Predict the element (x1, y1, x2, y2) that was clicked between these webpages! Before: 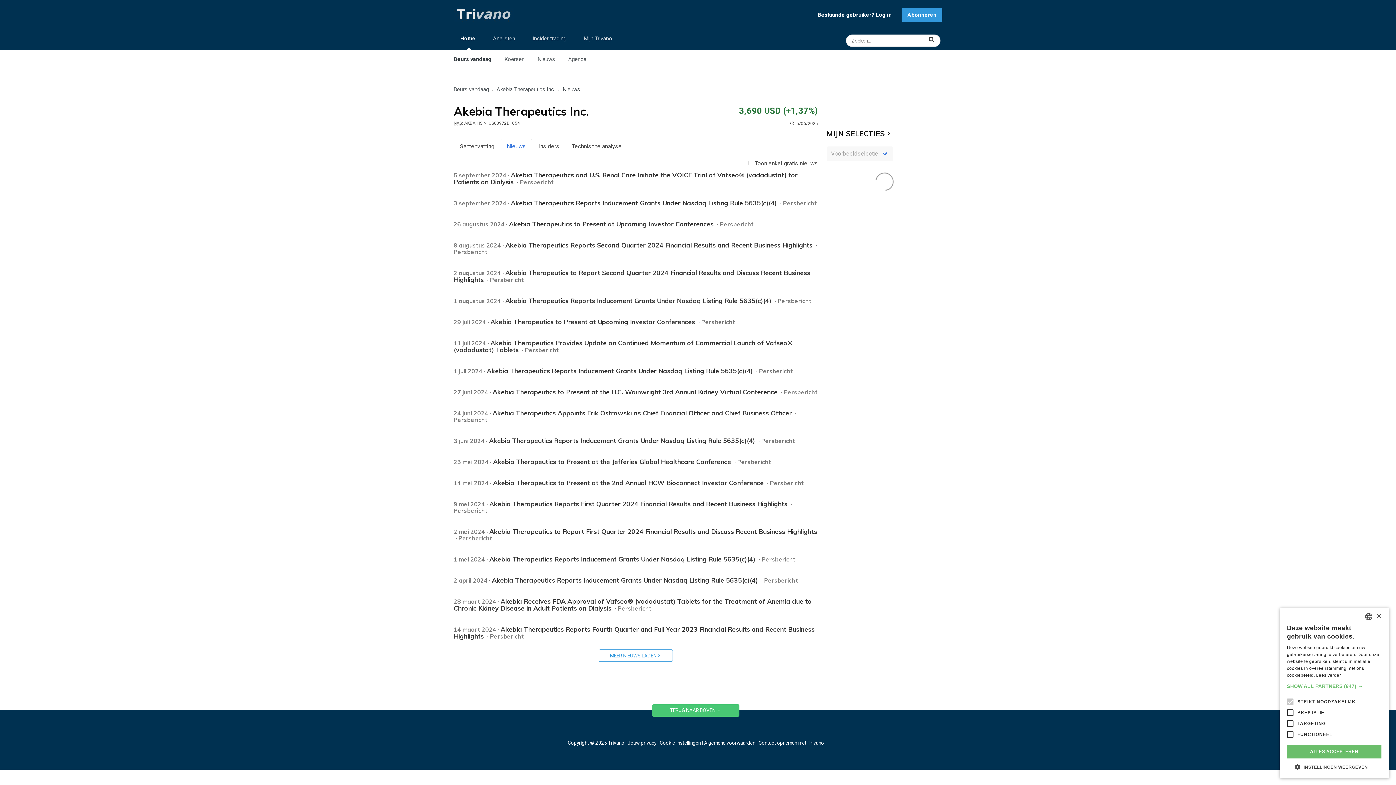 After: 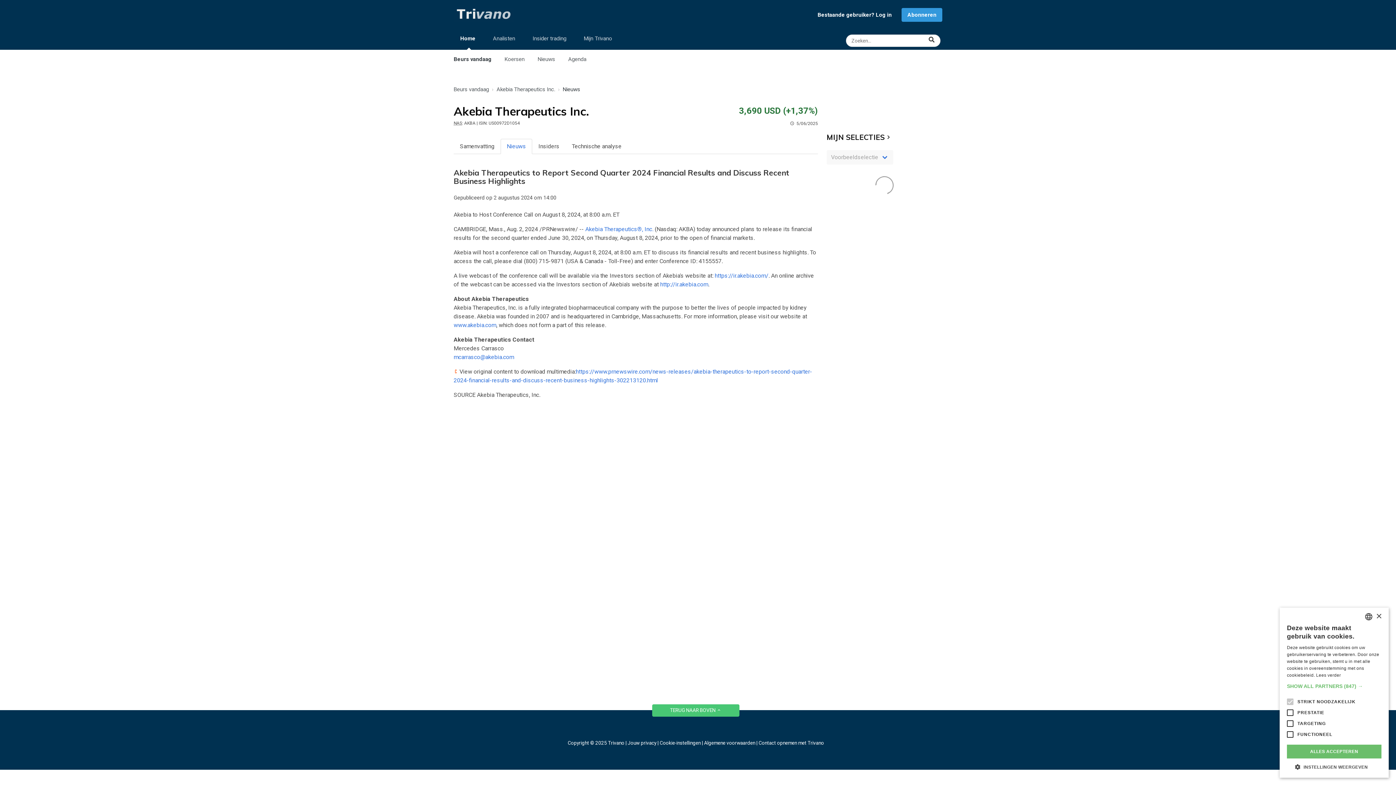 Action: bbox: (453, 269, 818, 283) label: 2 augustus 2024 · Akebia Therapeutics to Report Second Quarter 2024 Financial Results and Discuss Recent Business Highlights · Persbericht